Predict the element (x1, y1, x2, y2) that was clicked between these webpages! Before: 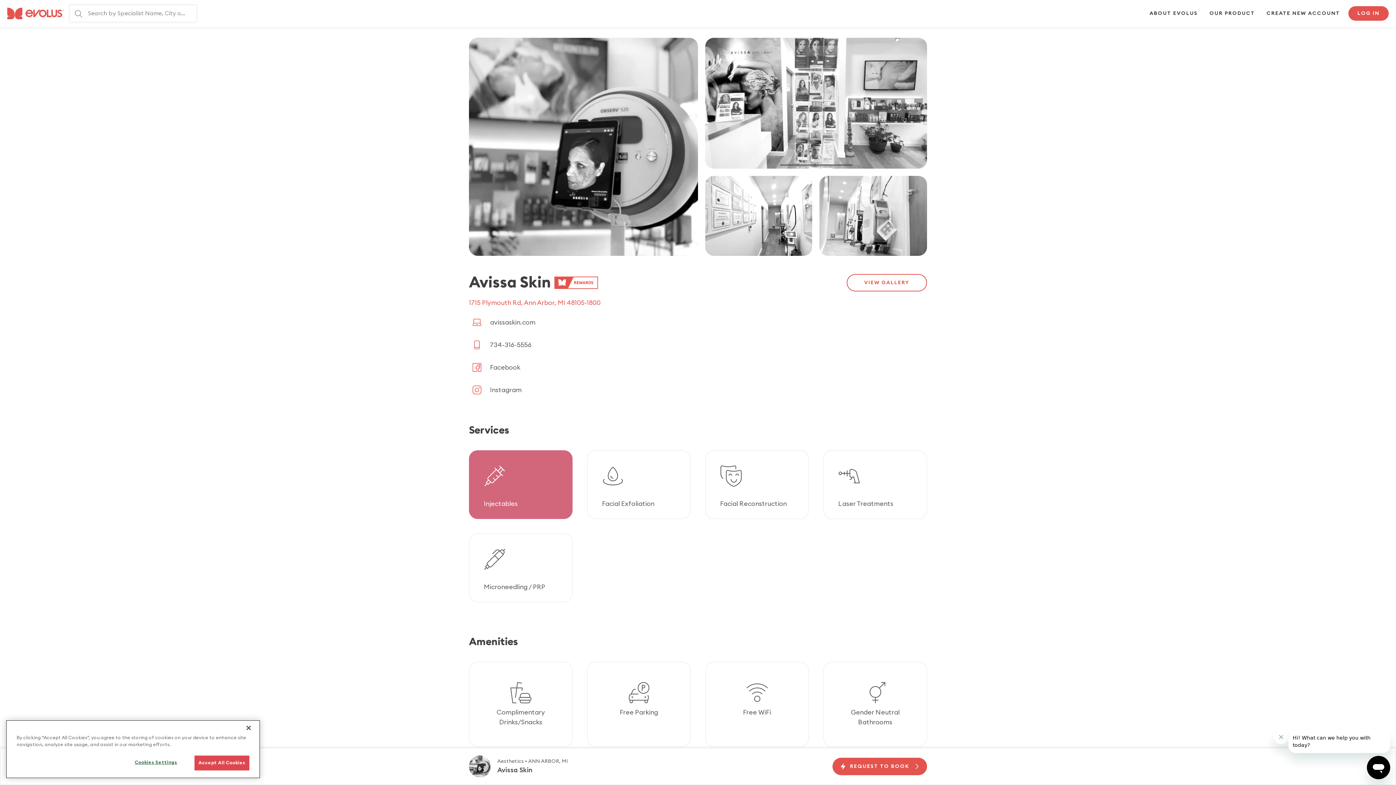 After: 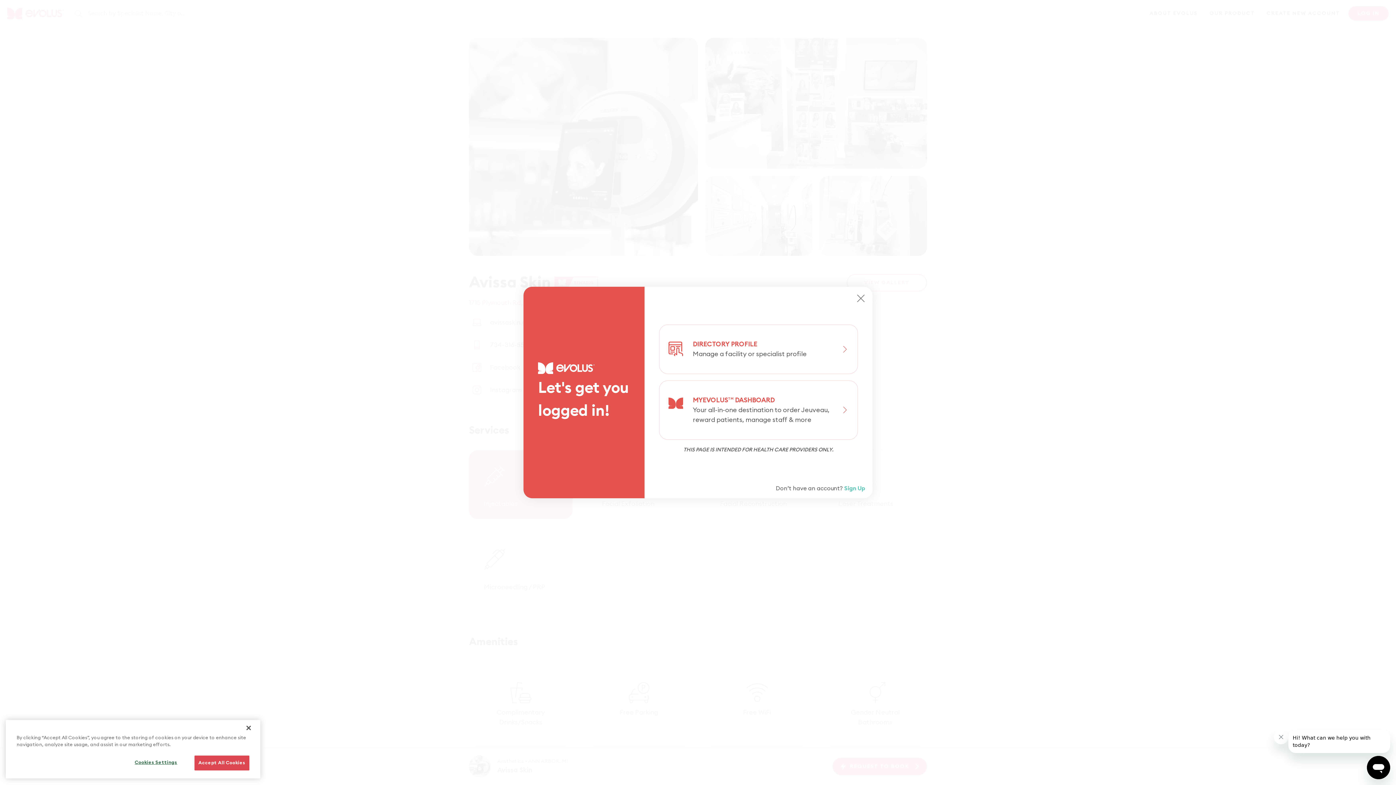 Action: label: LOG IN bbox: (1348, 6, 1389, 20)